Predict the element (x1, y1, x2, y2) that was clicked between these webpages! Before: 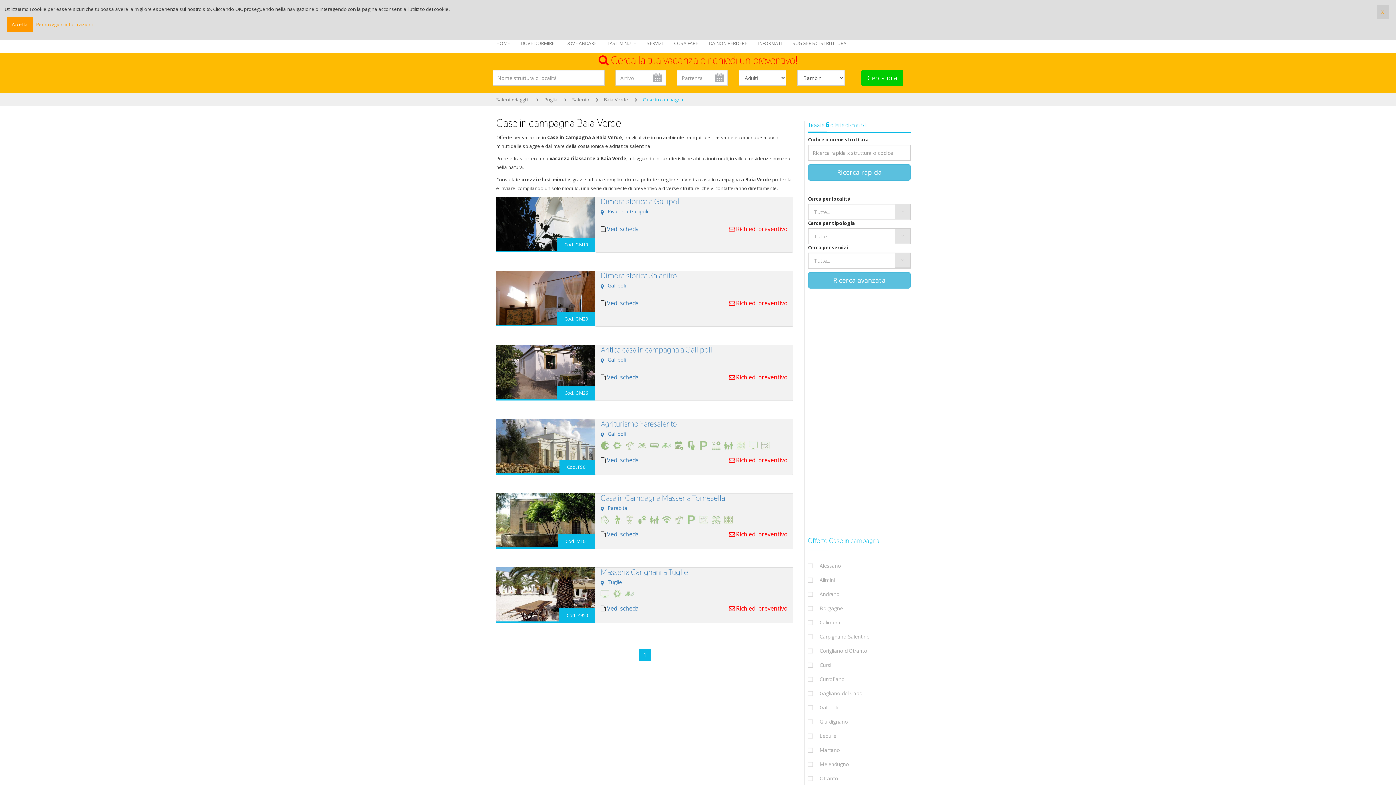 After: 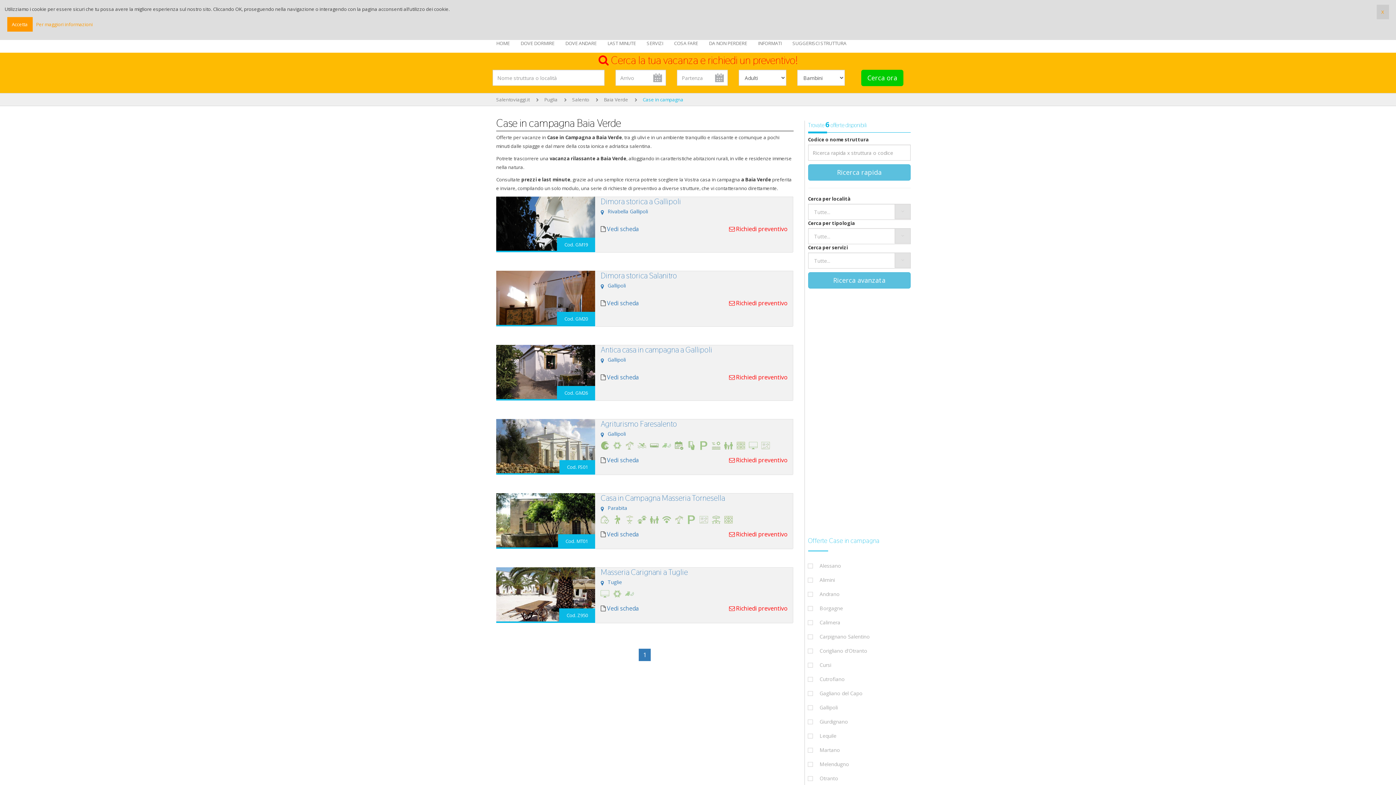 Action: label: 1 bbox: (639, 649, 651, 661)